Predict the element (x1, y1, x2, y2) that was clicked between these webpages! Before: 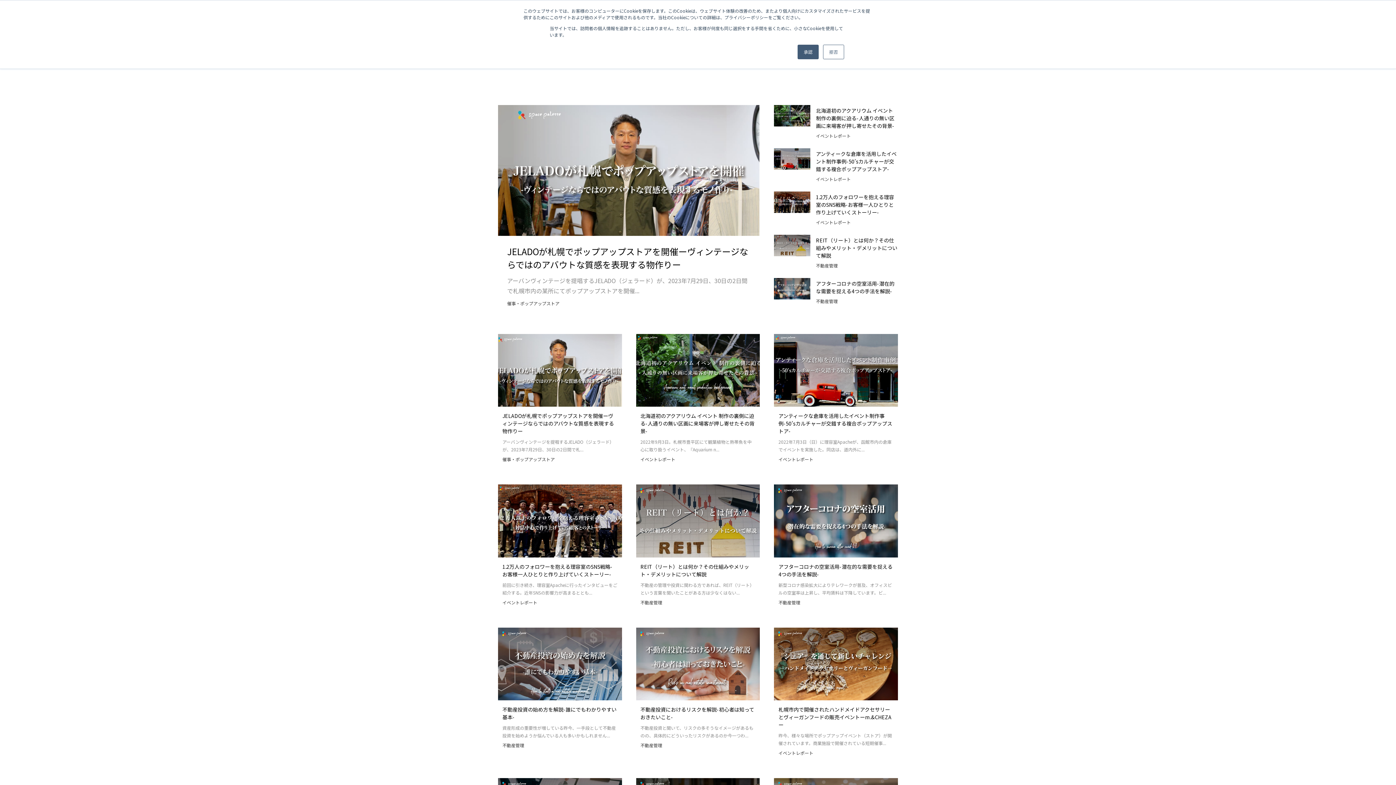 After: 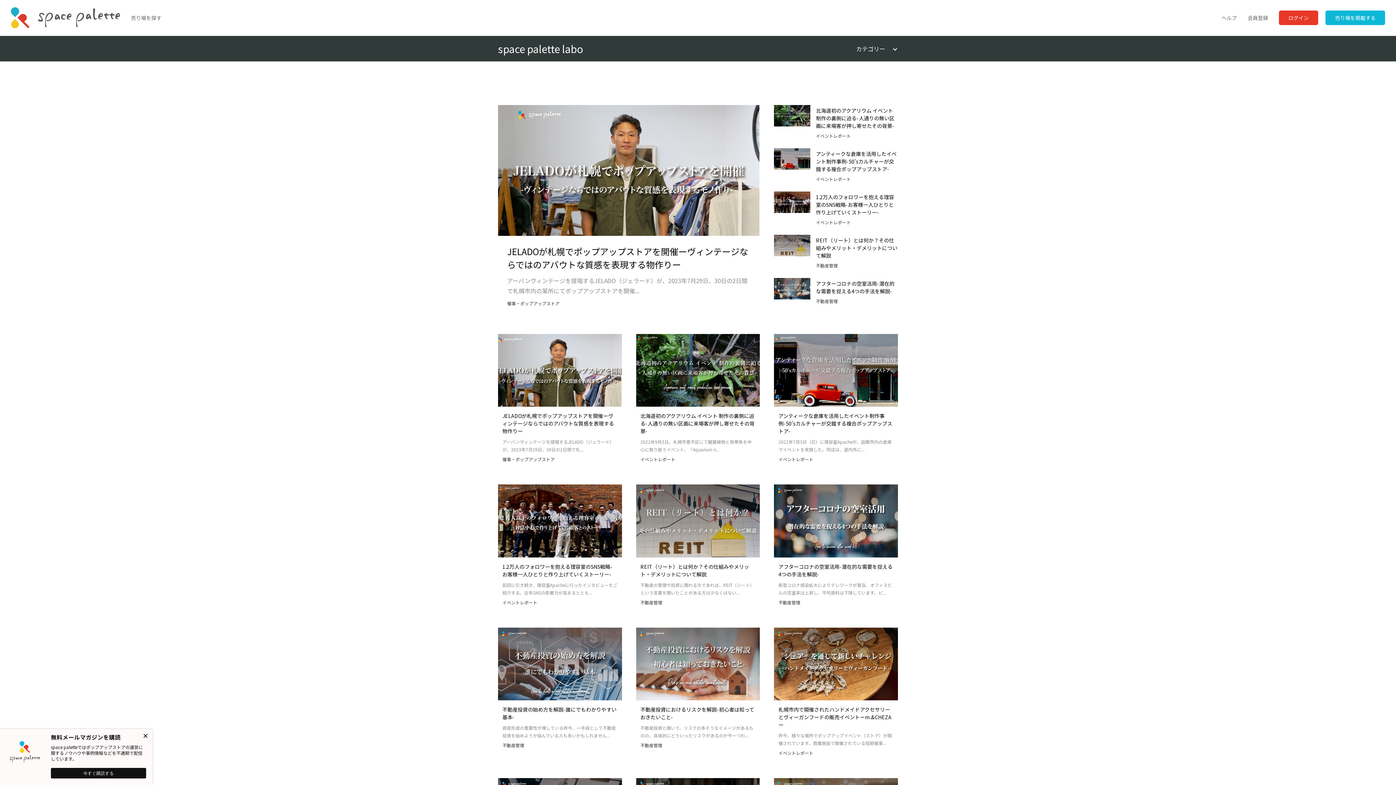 Action: bbox: (797, 44, 818, 59) label: 承認